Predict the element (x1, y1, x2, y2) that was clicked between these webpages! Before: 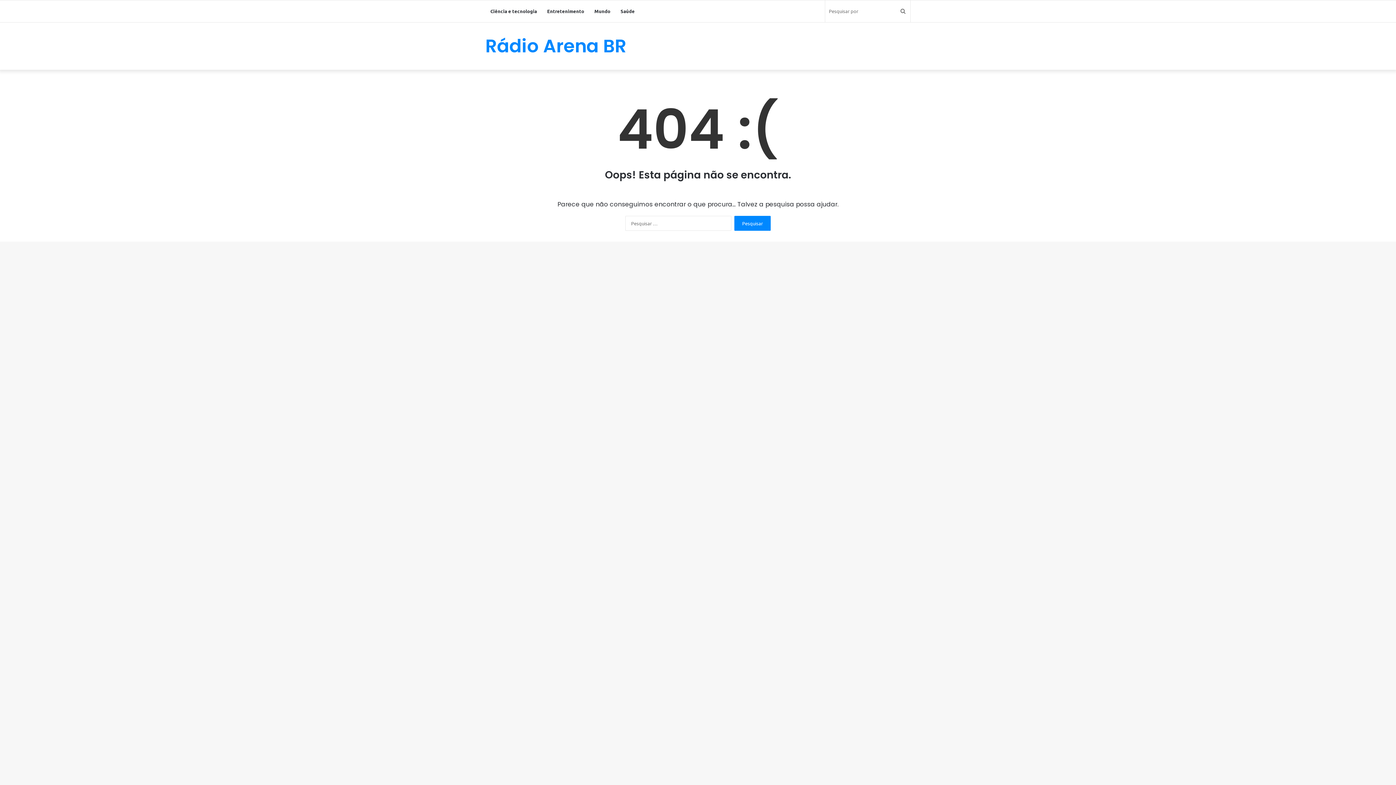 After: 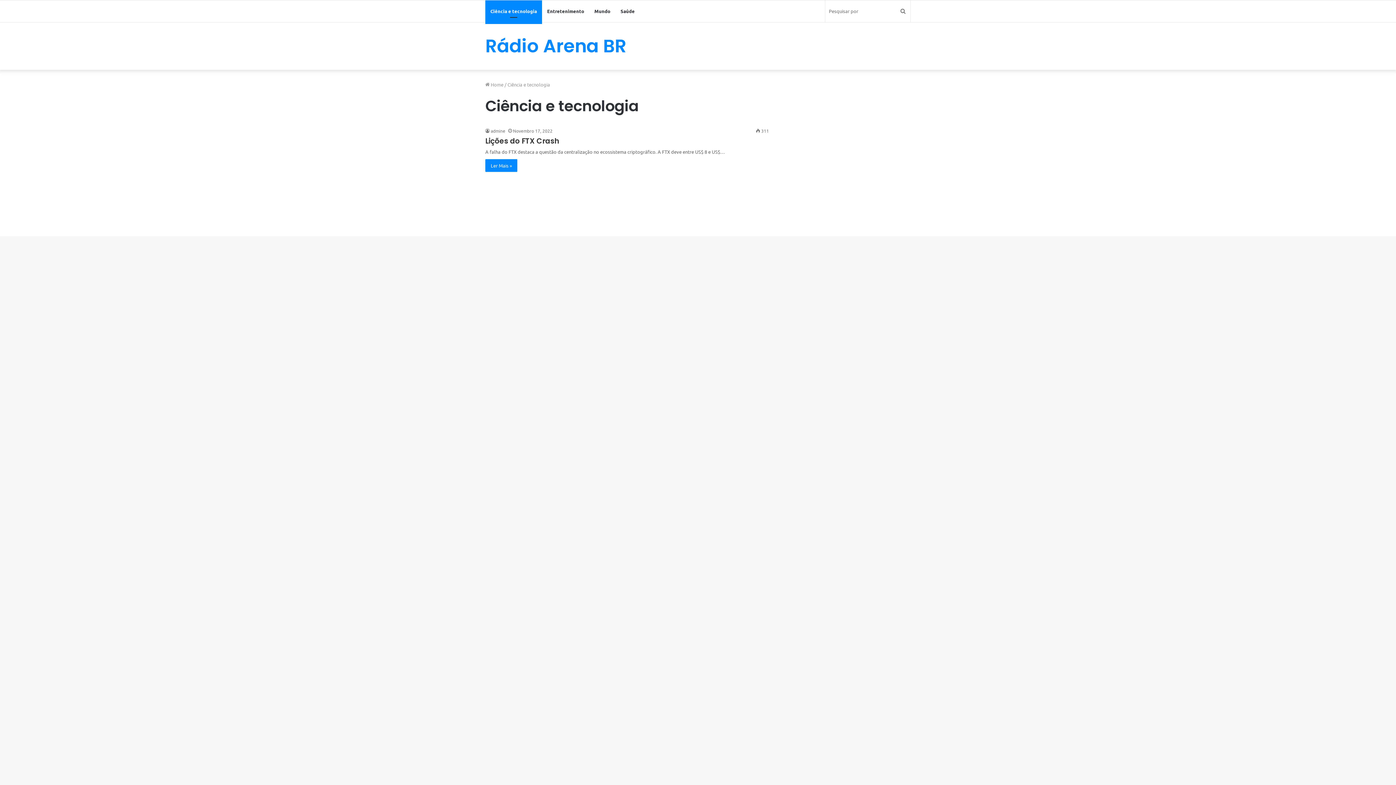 Action: bbox: (485, 0, 542, 22) label: Ciência e tecnologia